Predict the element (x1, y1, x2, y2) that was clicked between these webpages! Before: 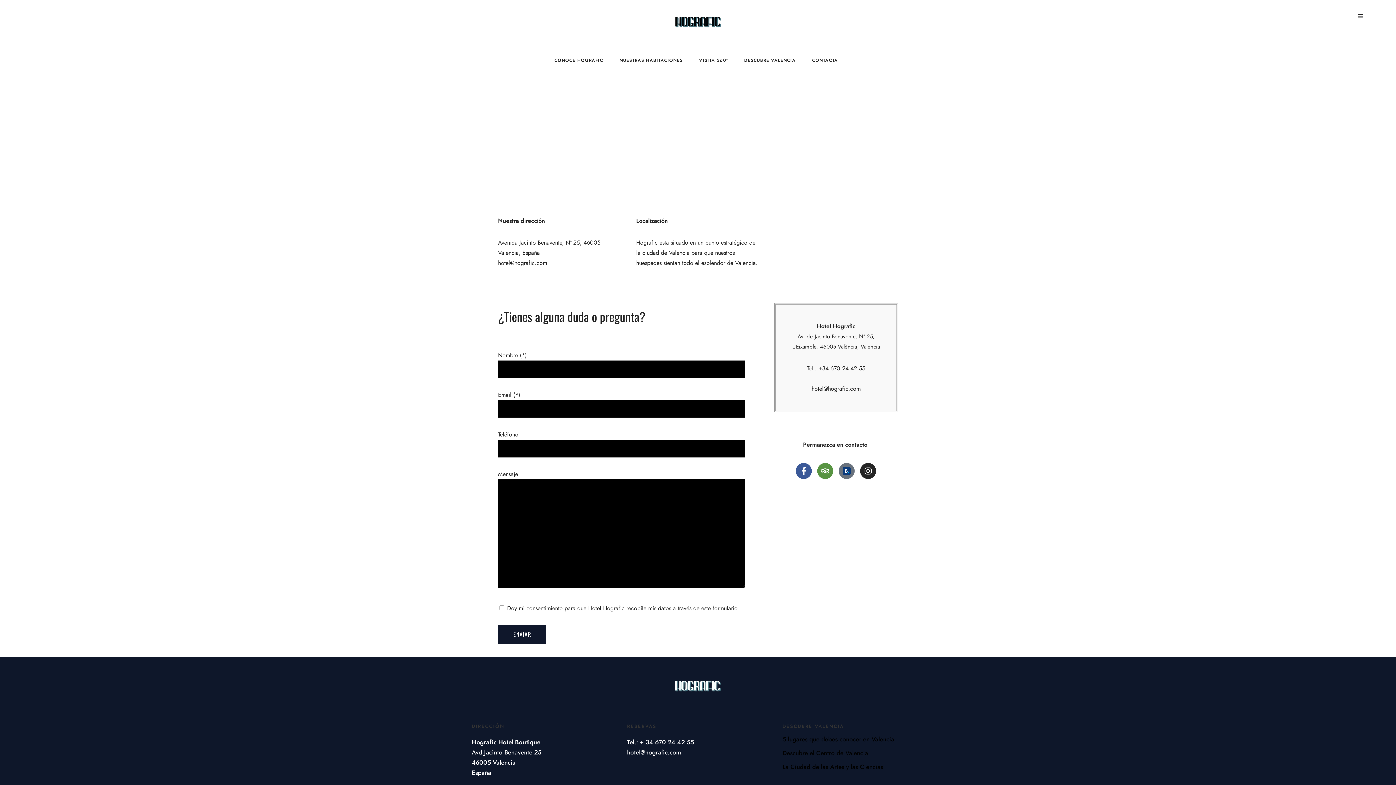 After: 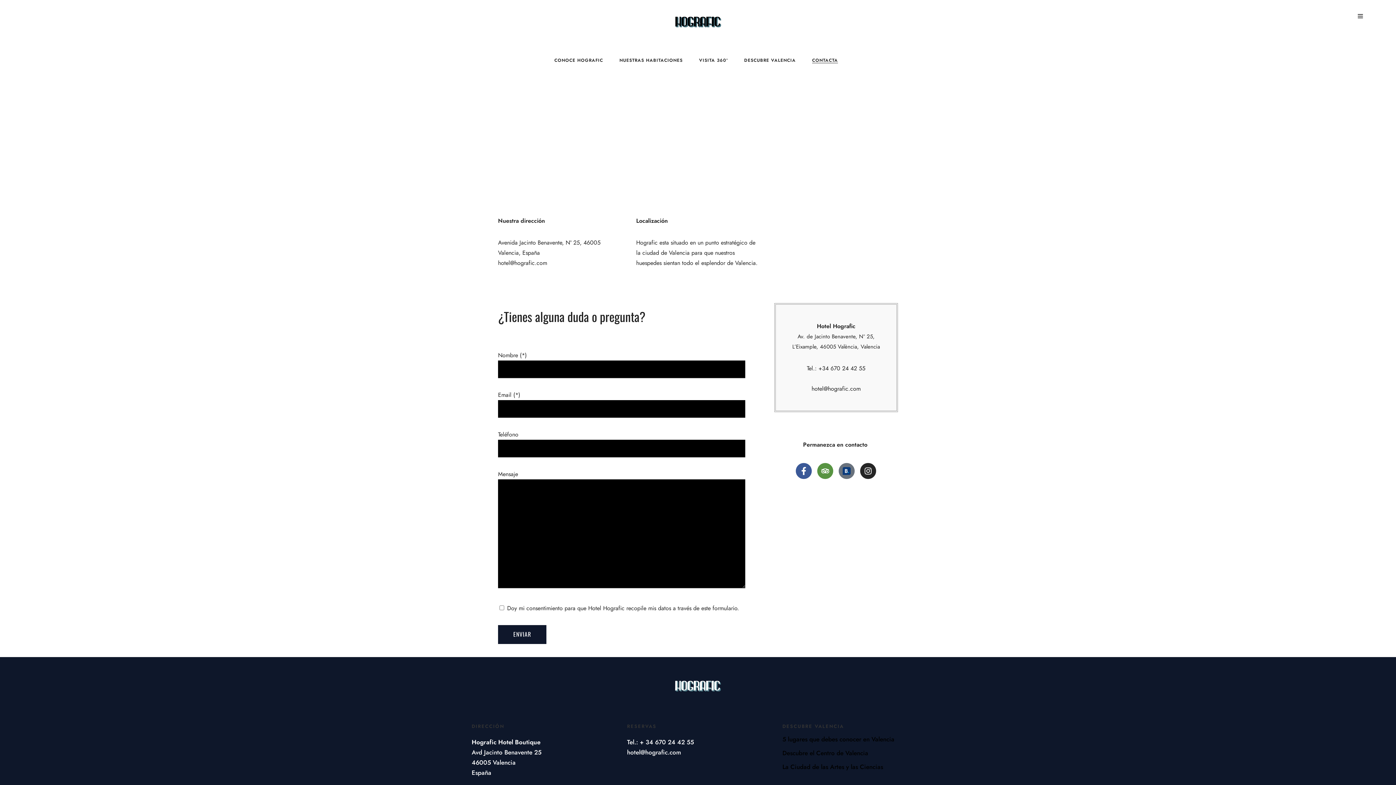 Action: bbox: (811, 384, 860, 393) label: hotel@hografic.com